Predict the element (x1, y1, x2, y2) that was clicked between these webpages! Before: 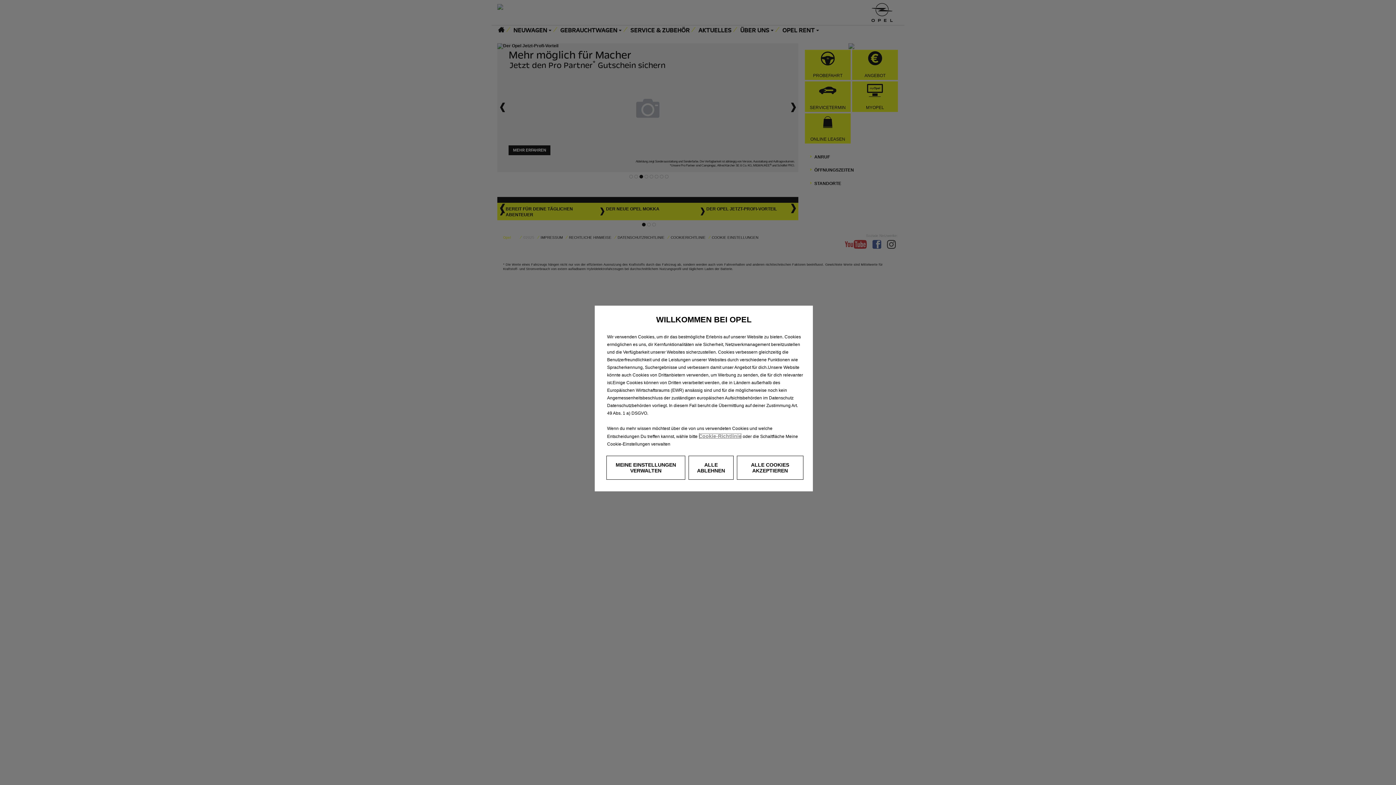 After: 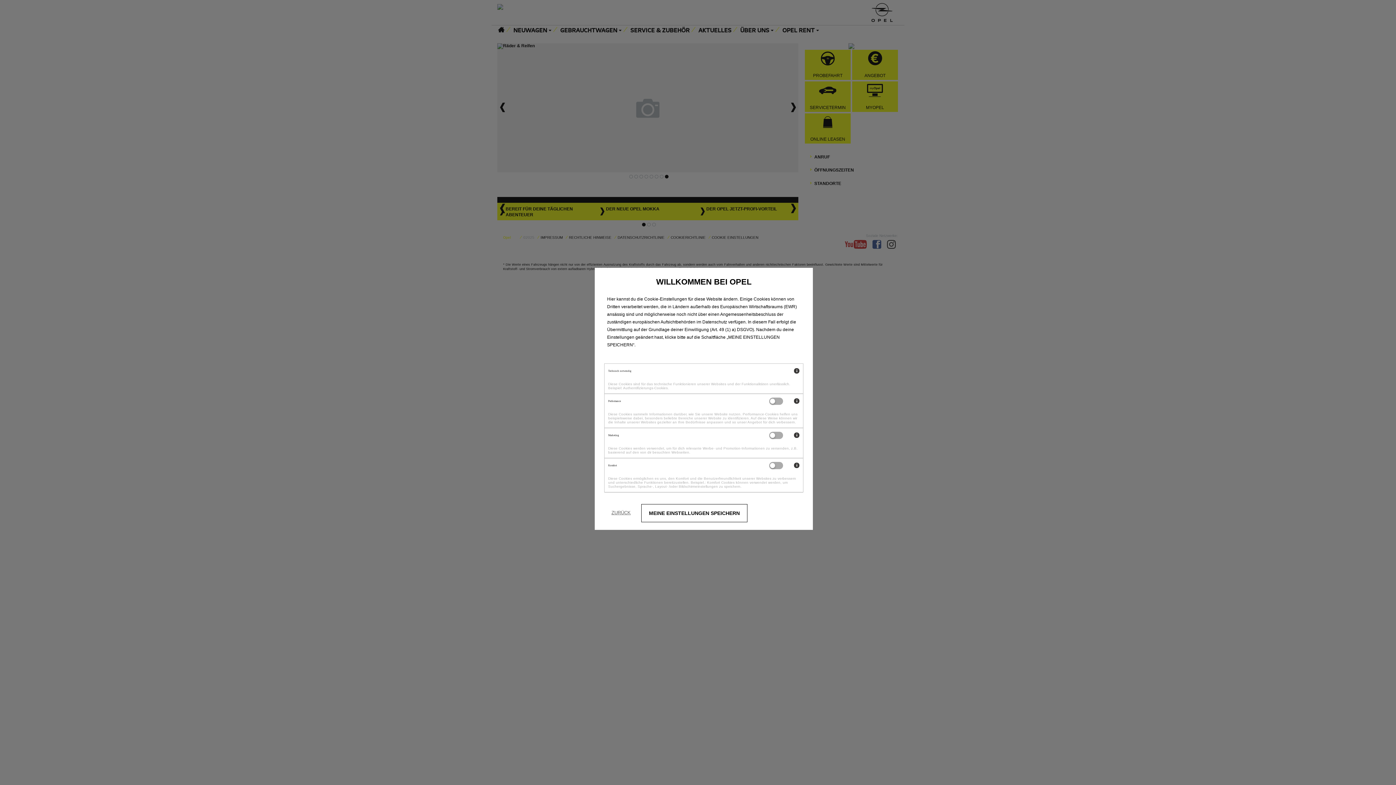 Action: label: MEINE EINSTELLUNGEN VERWALTEN bbox: (606, 456, 685, 480)